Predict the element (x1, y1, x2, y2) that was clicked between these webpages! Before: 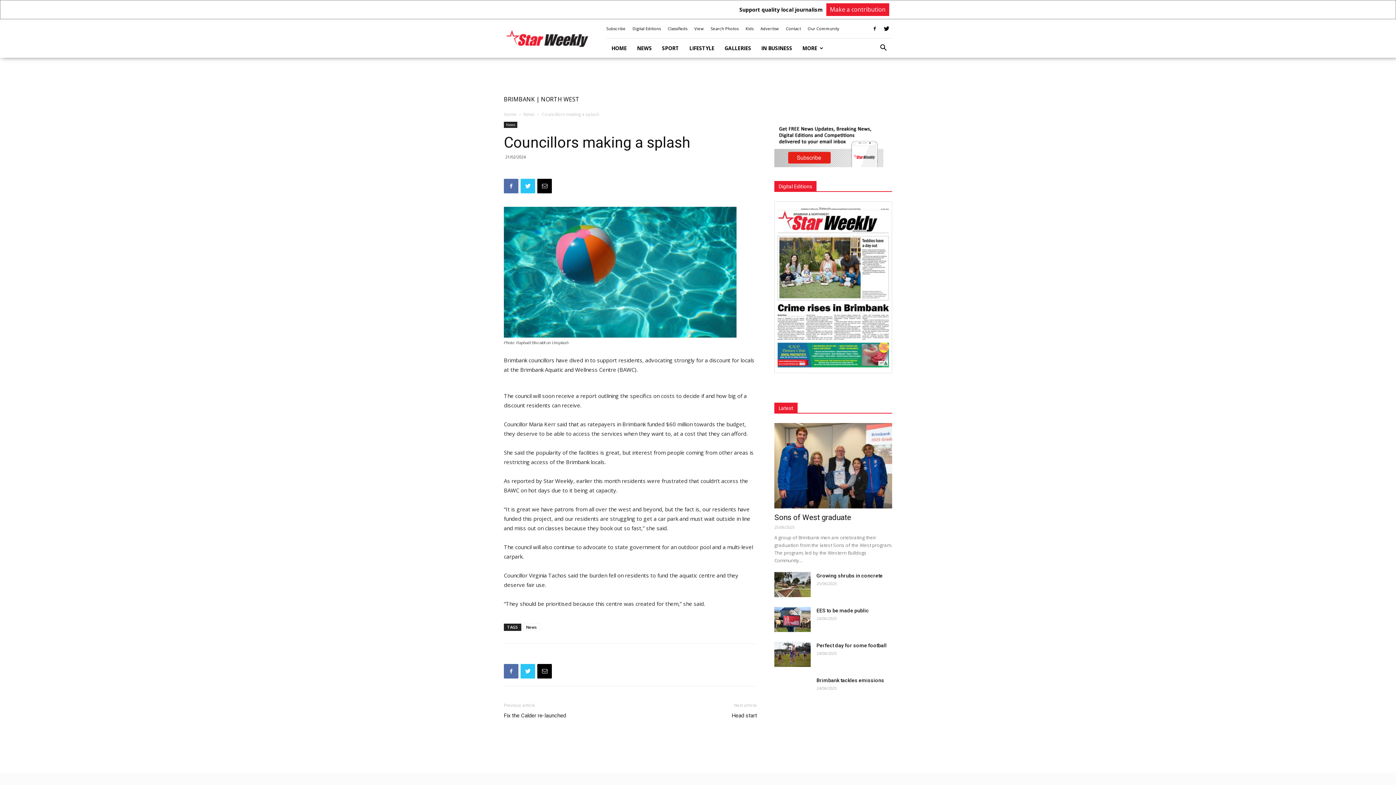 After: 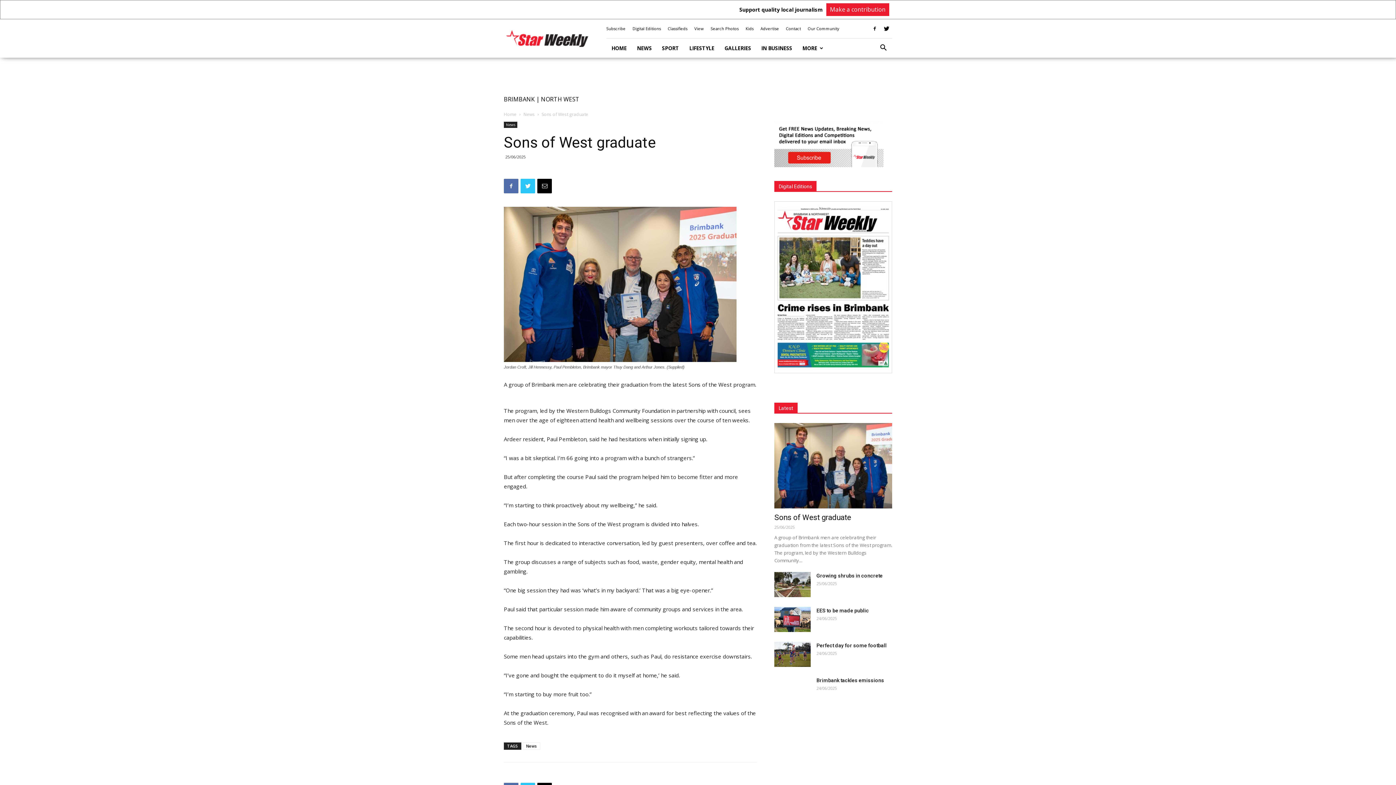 Action: bbox: (774, 423, 892, 508)